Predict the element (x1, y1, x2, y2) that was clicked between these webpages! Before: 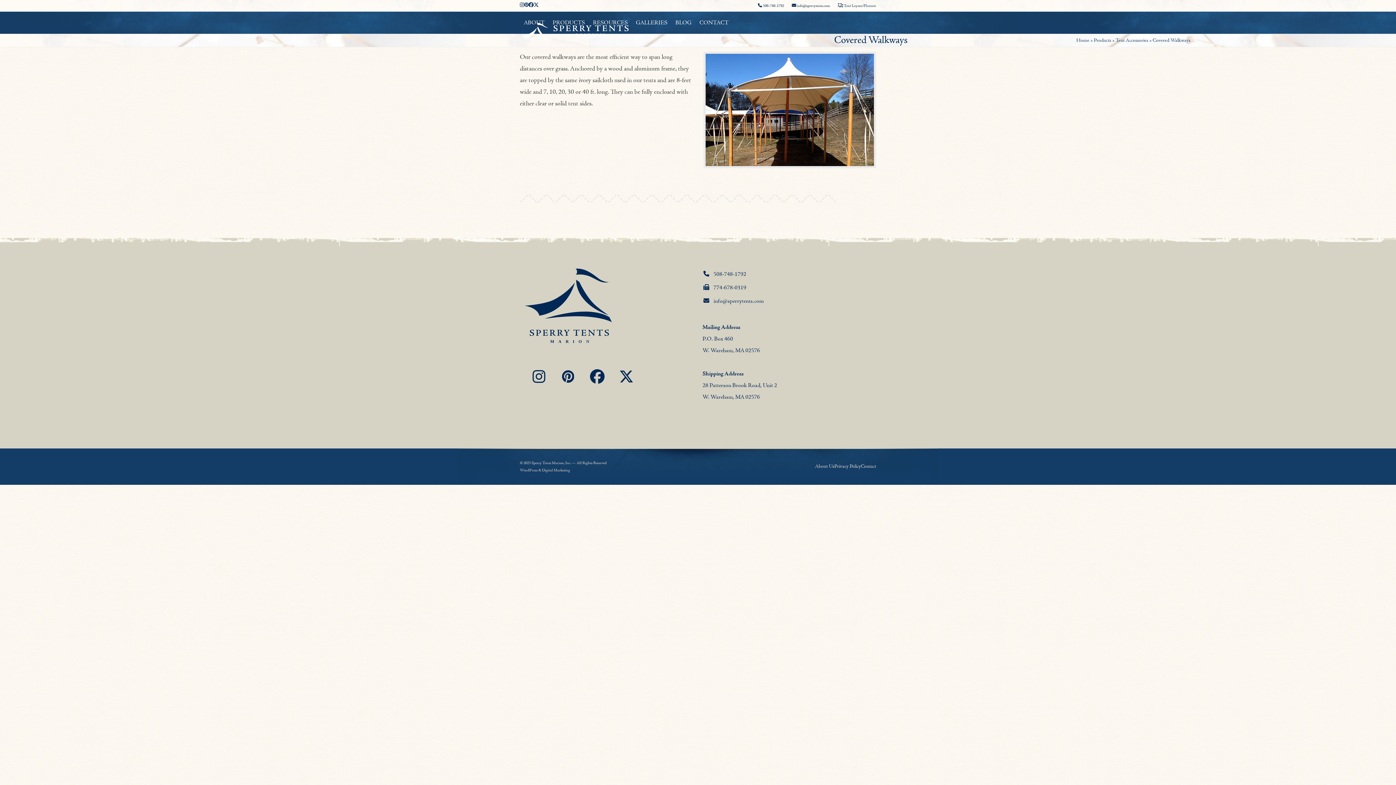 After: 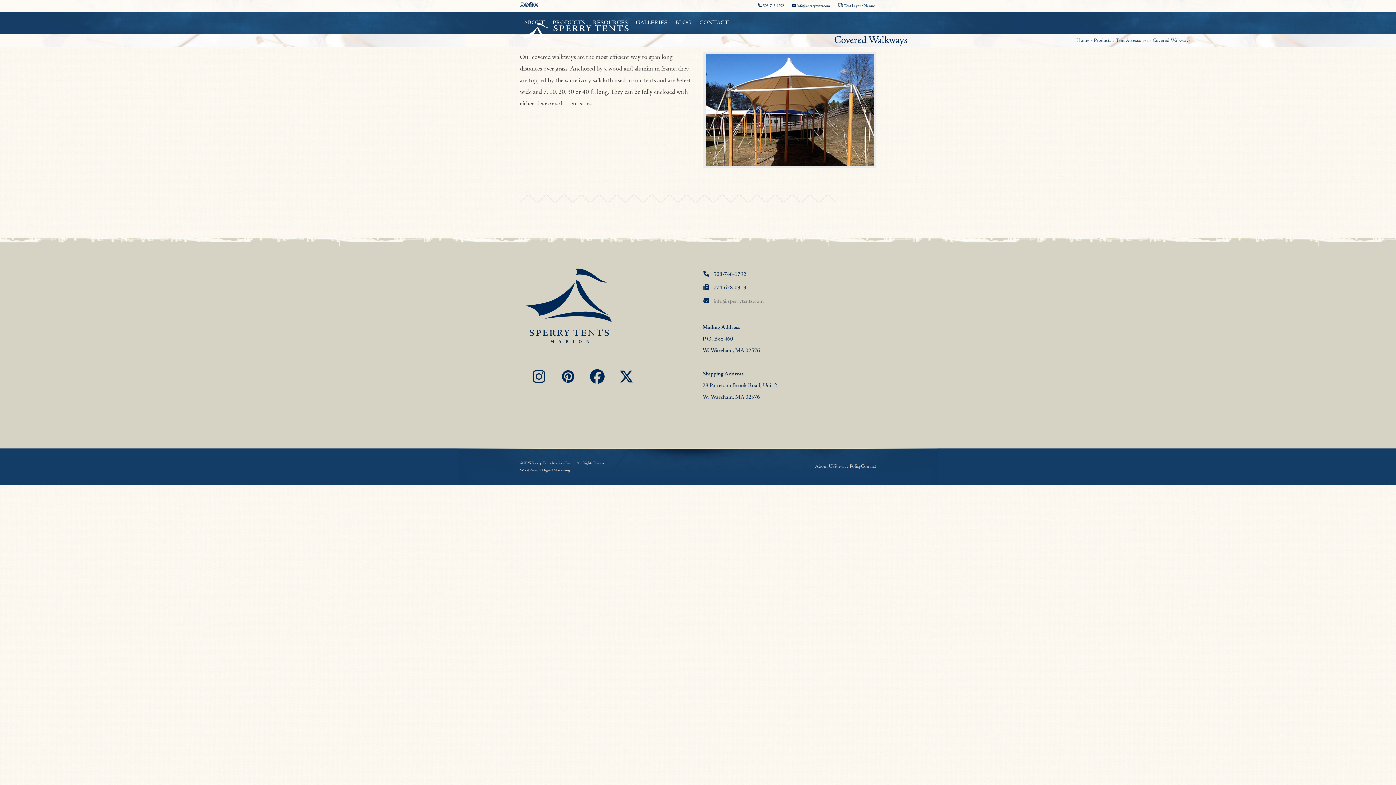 Action: bbox: (713, 297, 763, 305) label: info@sperrytents.com